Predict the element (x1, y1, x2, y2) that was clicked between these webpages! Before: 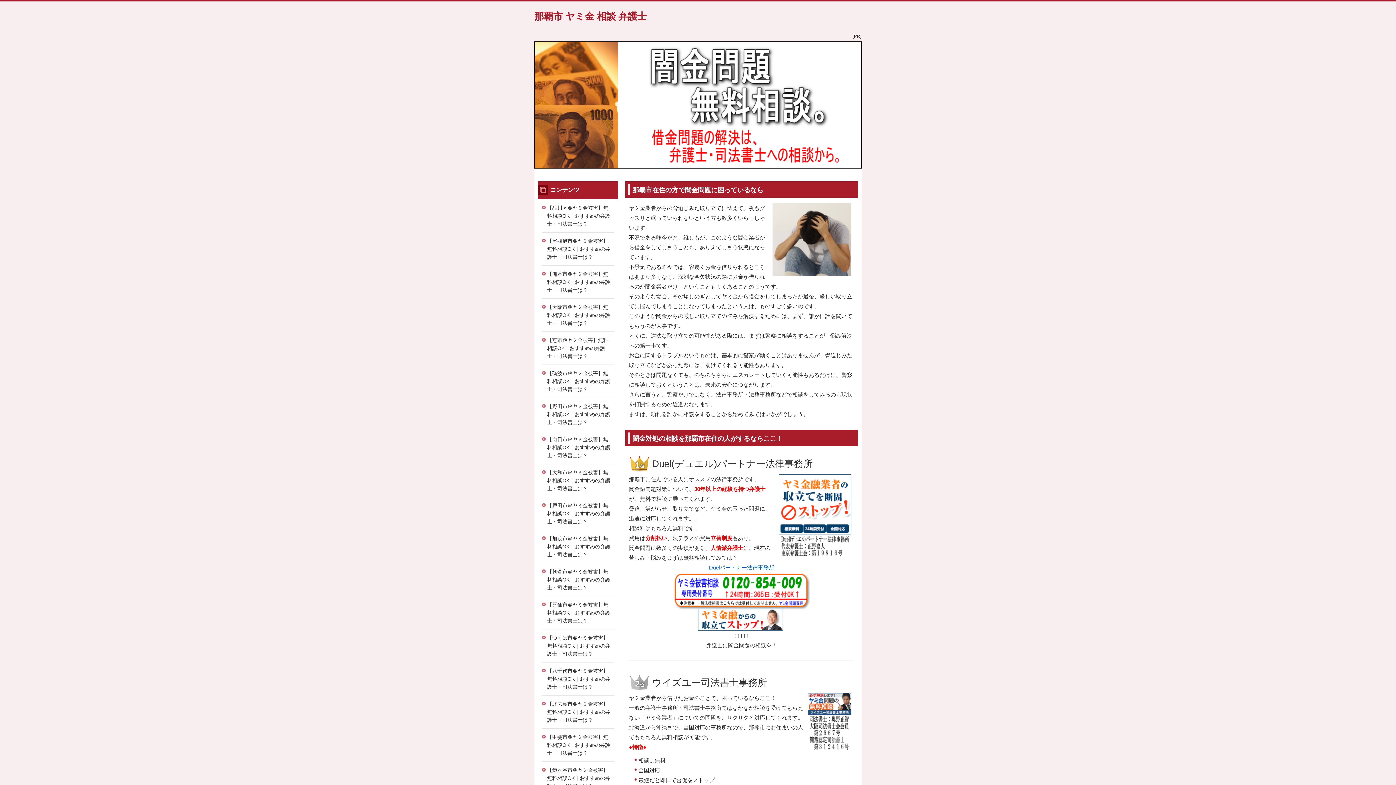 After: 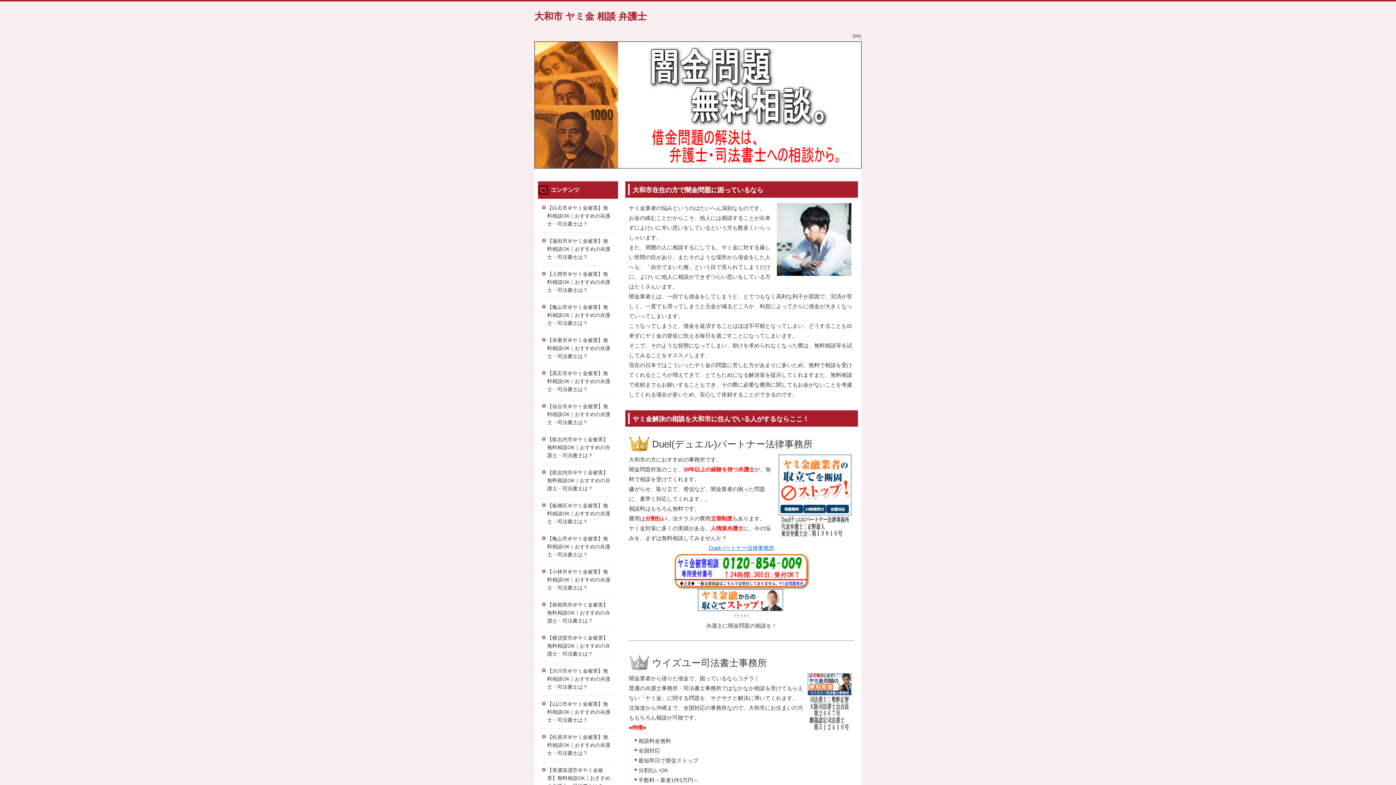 Action: label: 【大和市＠ヤミ金被害】無料相談OK｜おすすめの弁護士・司法書士は？ bbox: (541, 464, 614, 497)